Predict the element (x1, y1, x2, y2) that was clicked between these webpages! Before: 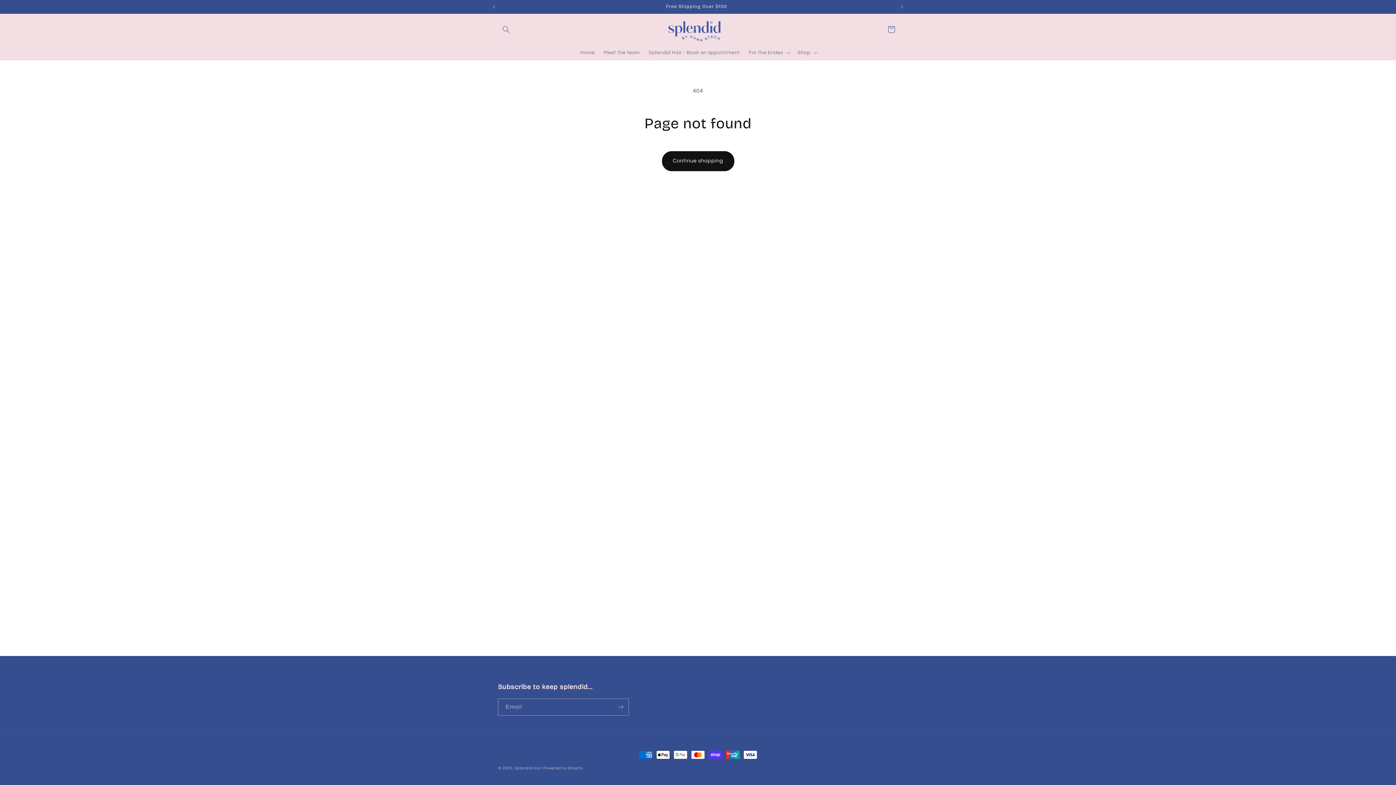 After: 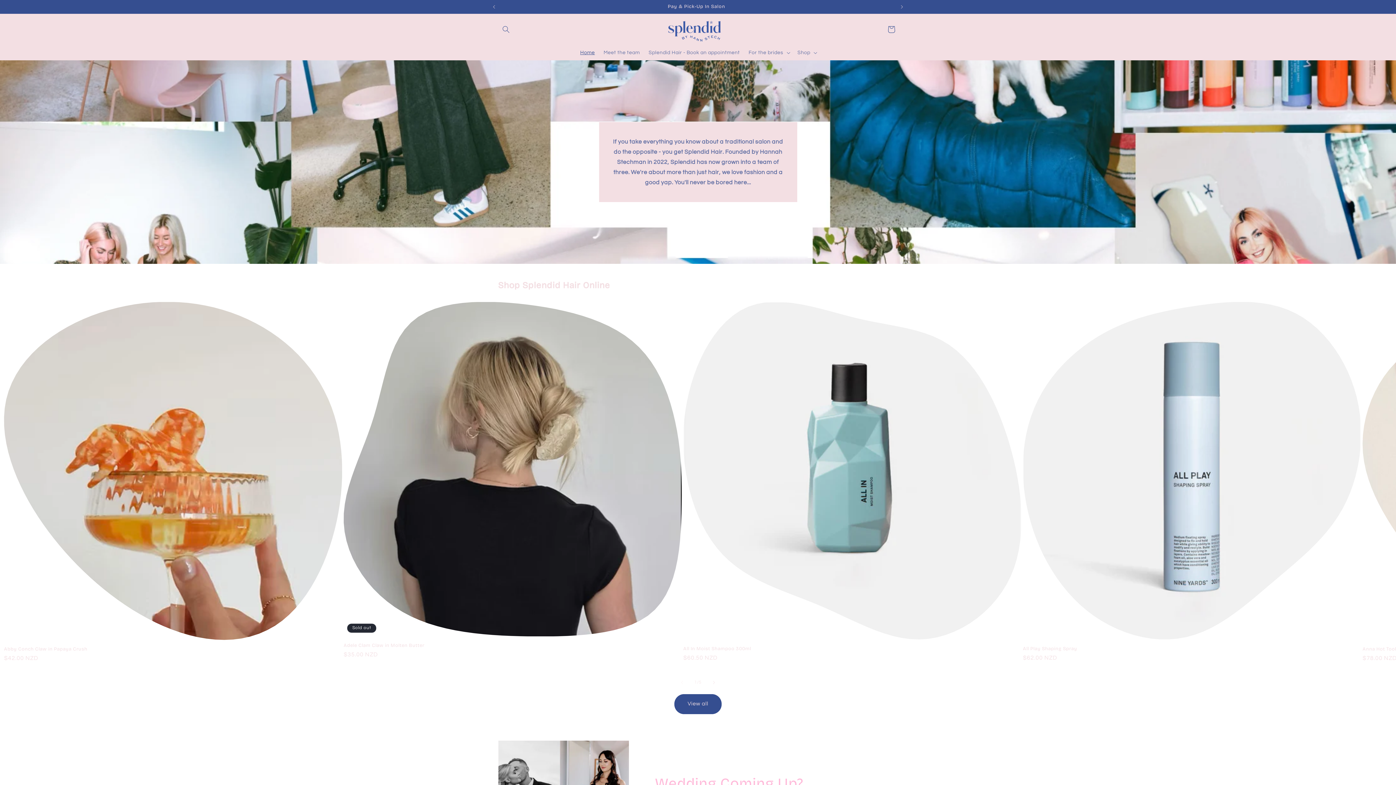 Action: bbox: (653, 13, 742, 44)